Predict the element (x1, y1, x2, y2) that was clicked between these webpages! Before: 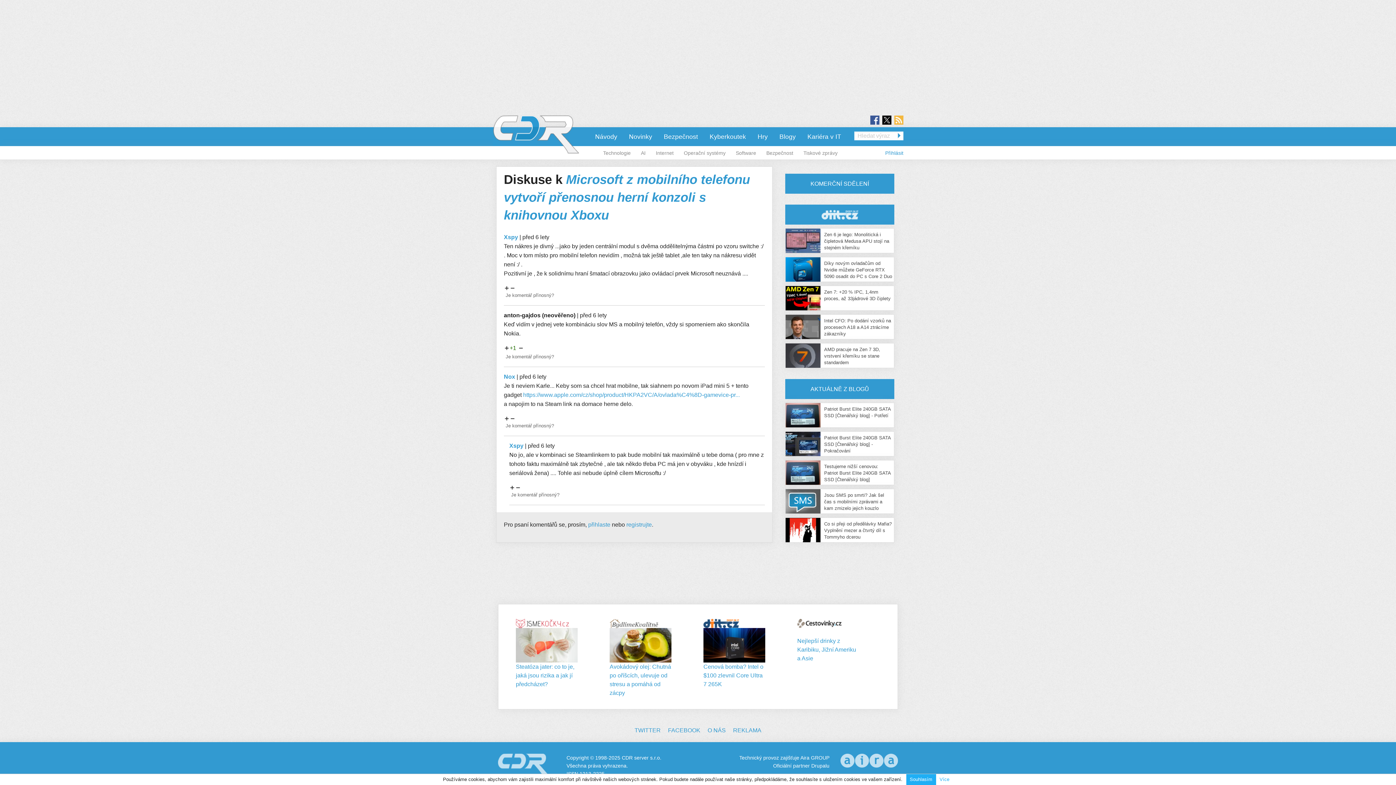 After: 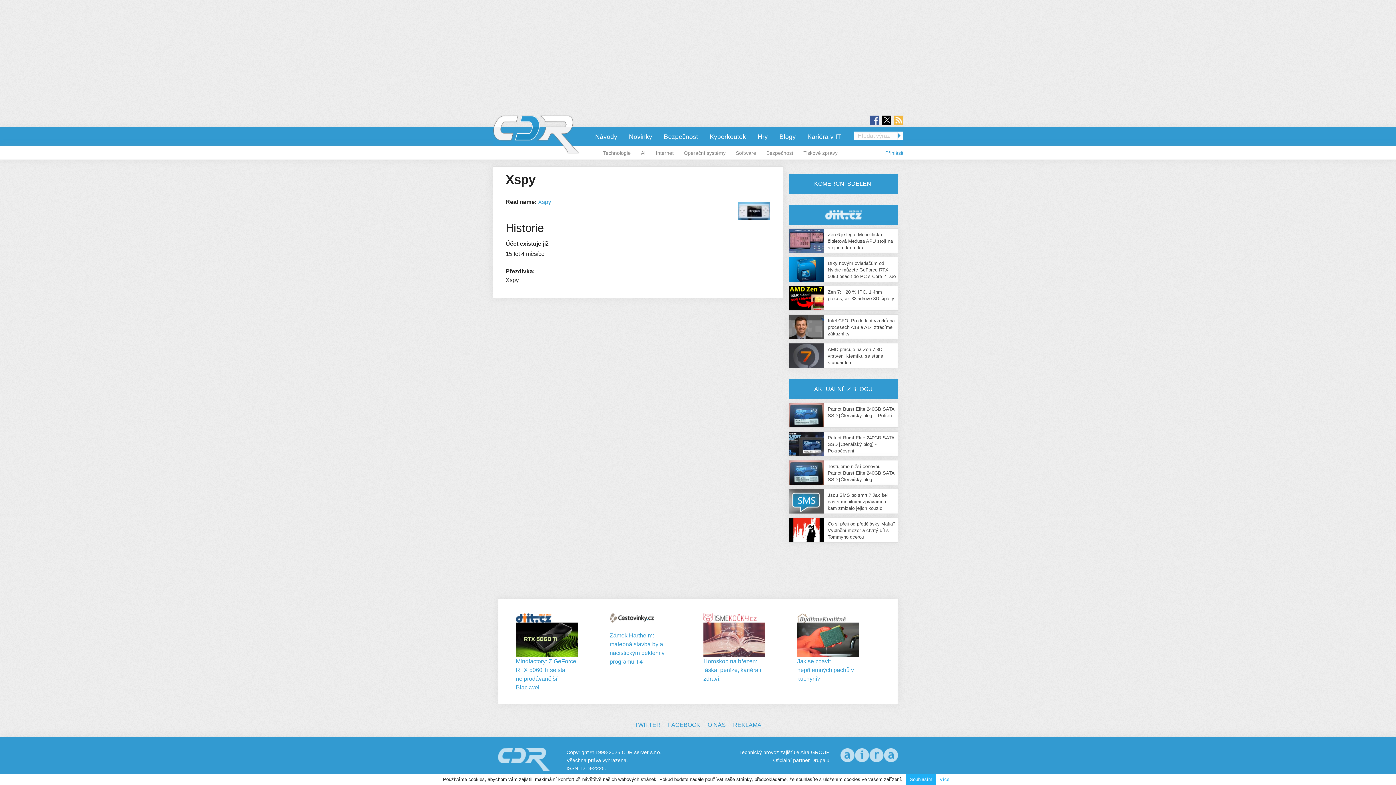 Action: bbox: (509, 442, 523, 449) label: Xspy